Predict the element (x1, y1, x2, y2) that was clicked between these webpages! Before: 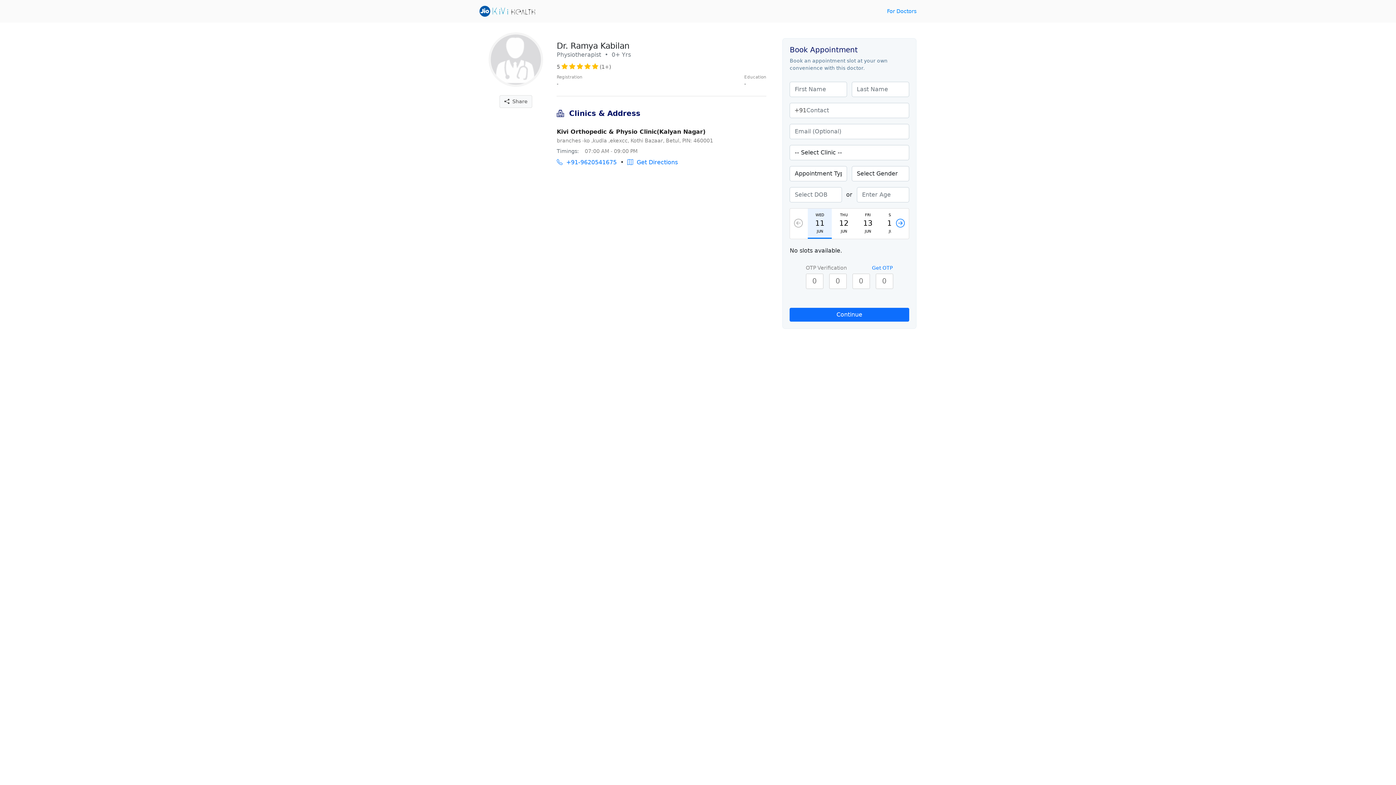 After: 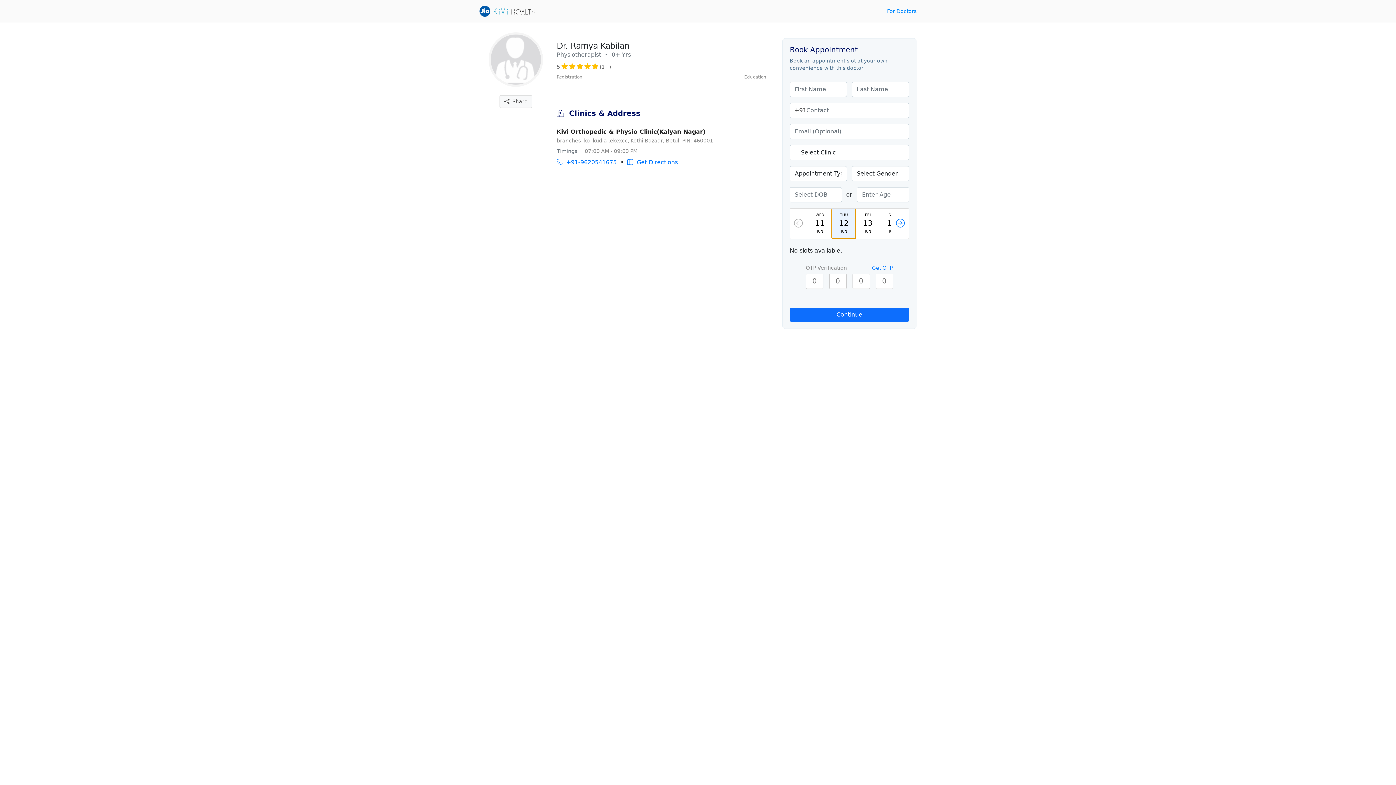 Action: label: THU
12
JUN bbox: (832, 208, 856, 238)